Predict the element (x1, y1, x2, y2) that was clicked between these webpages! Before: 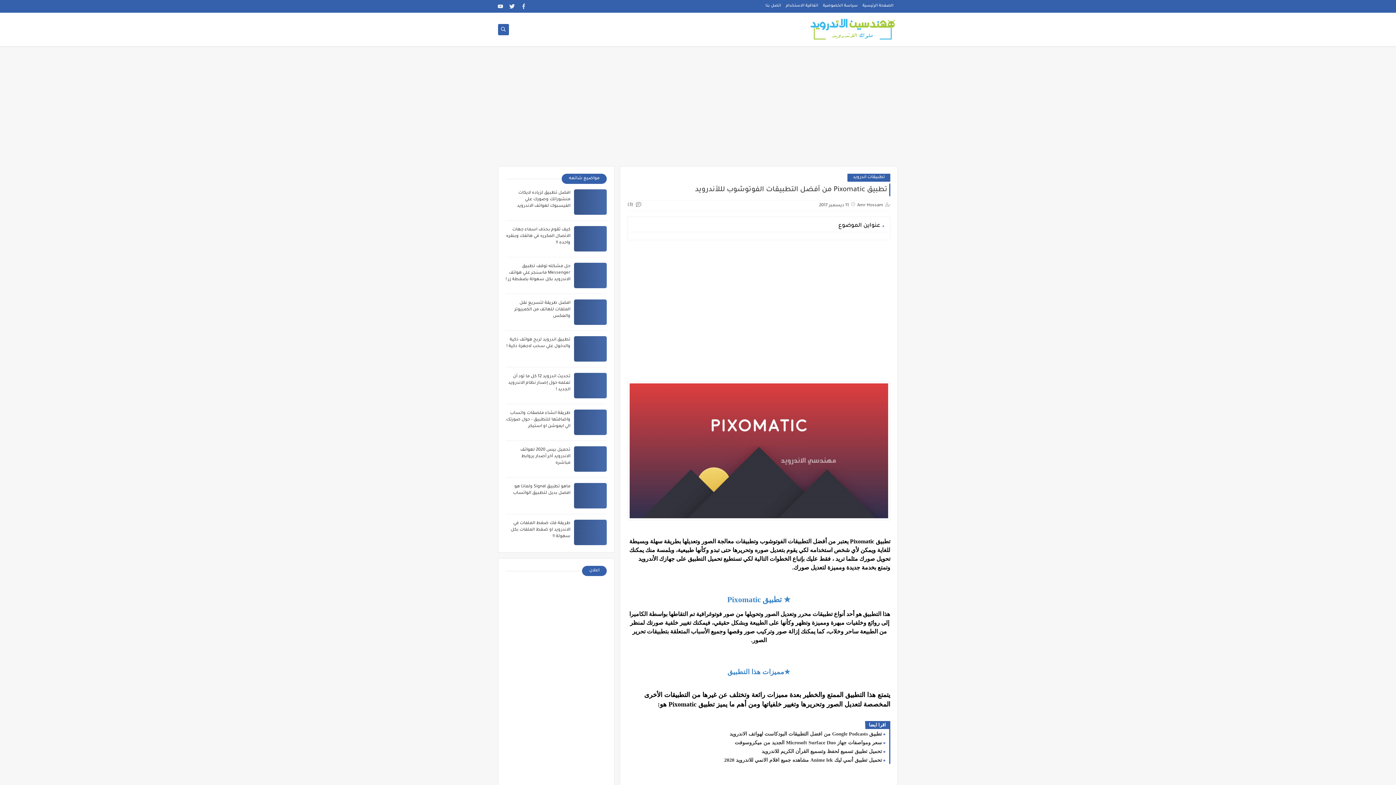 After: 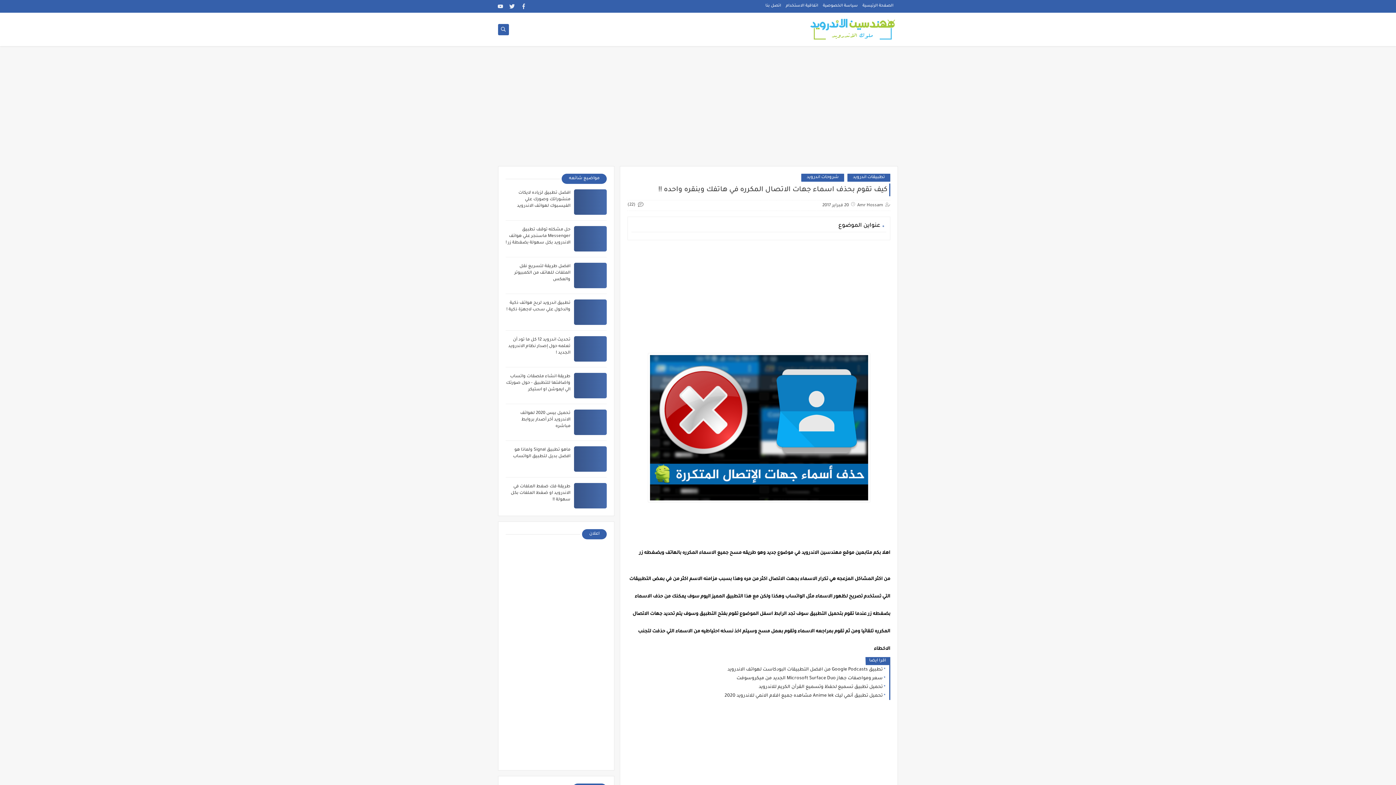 Action: bbox: (506, 227, 570, 245) label: كيف تقوم بحذف اسماء جهات الاتصال المكرره في هاتفك وبنقره واحده !!